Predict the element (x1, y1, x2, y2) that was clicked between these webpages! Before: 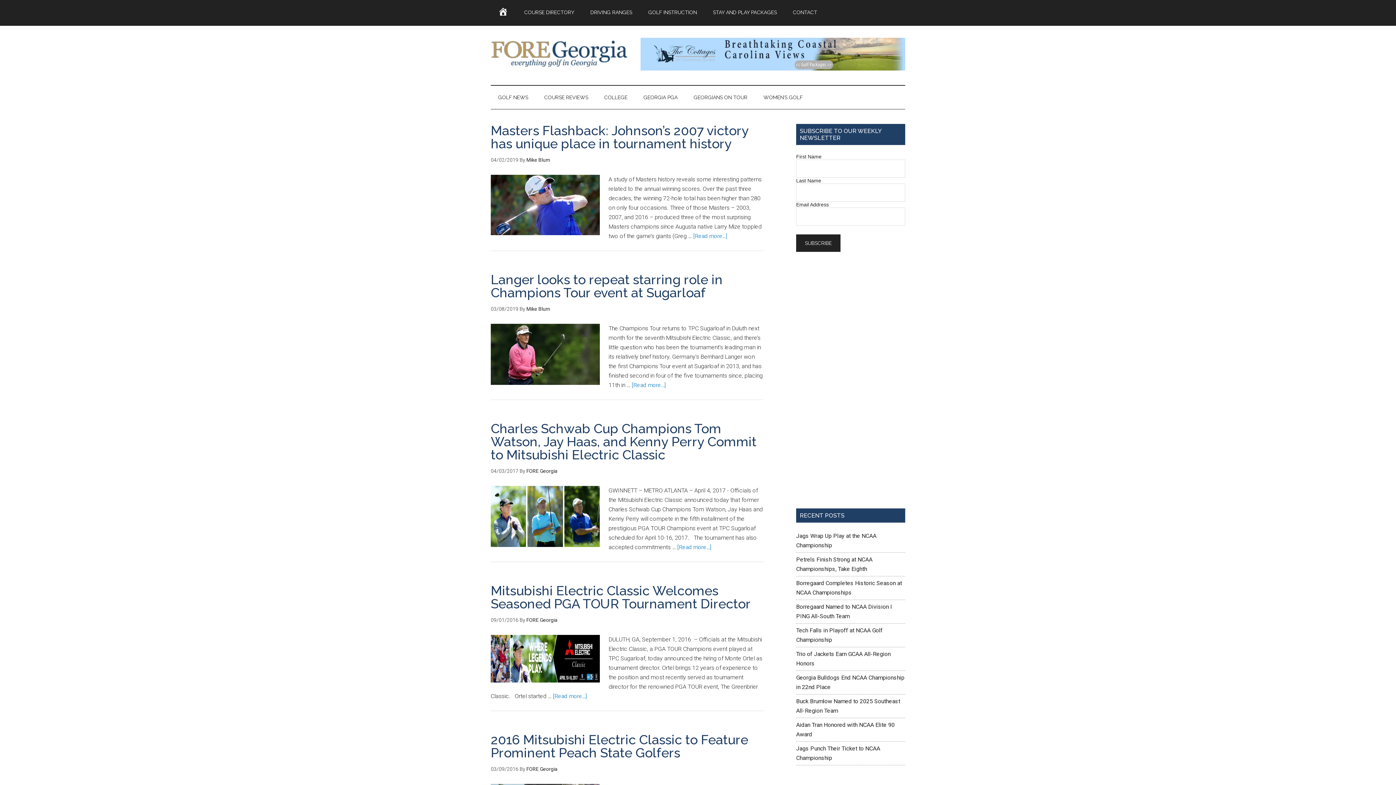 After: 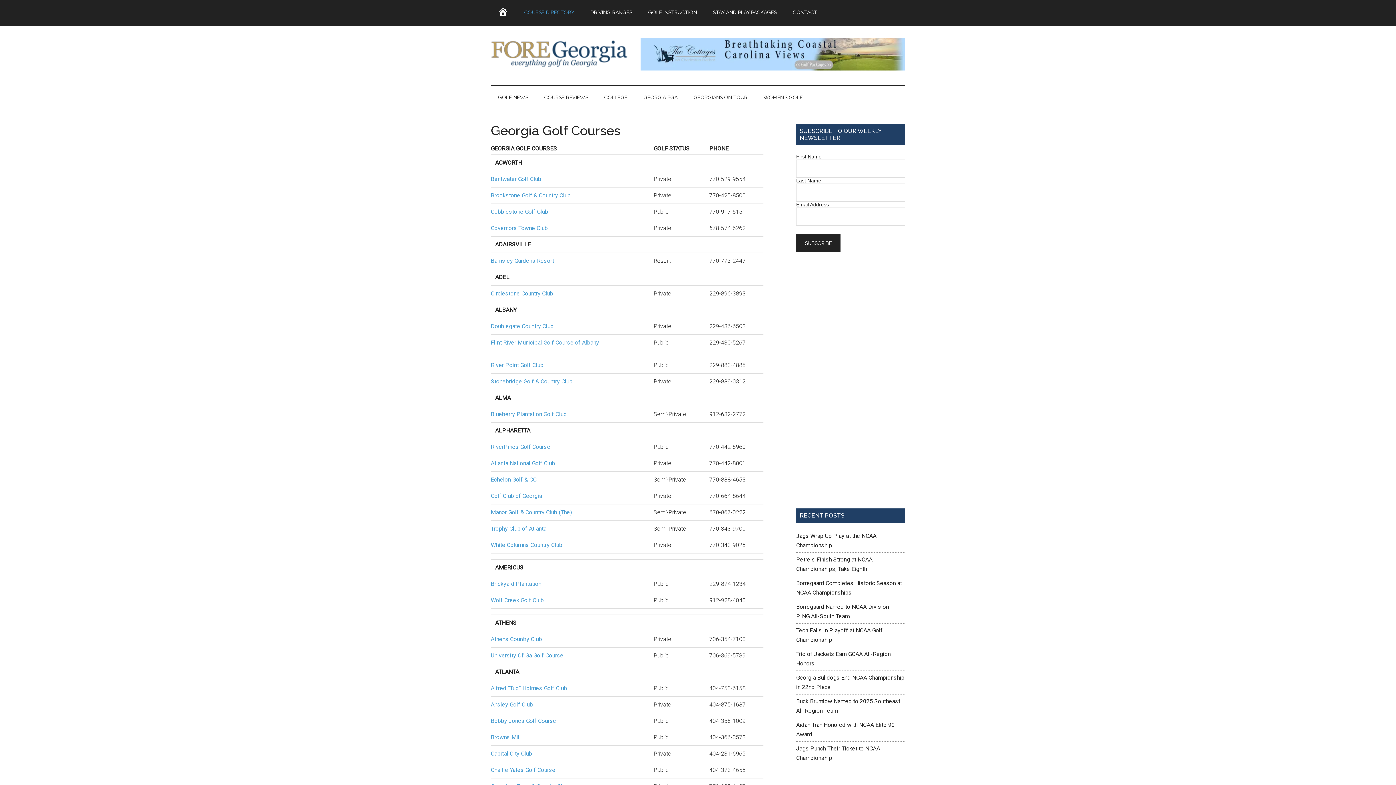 Action: label: COURSE DIRECTORY bbox: (517, 0, 581, 23)